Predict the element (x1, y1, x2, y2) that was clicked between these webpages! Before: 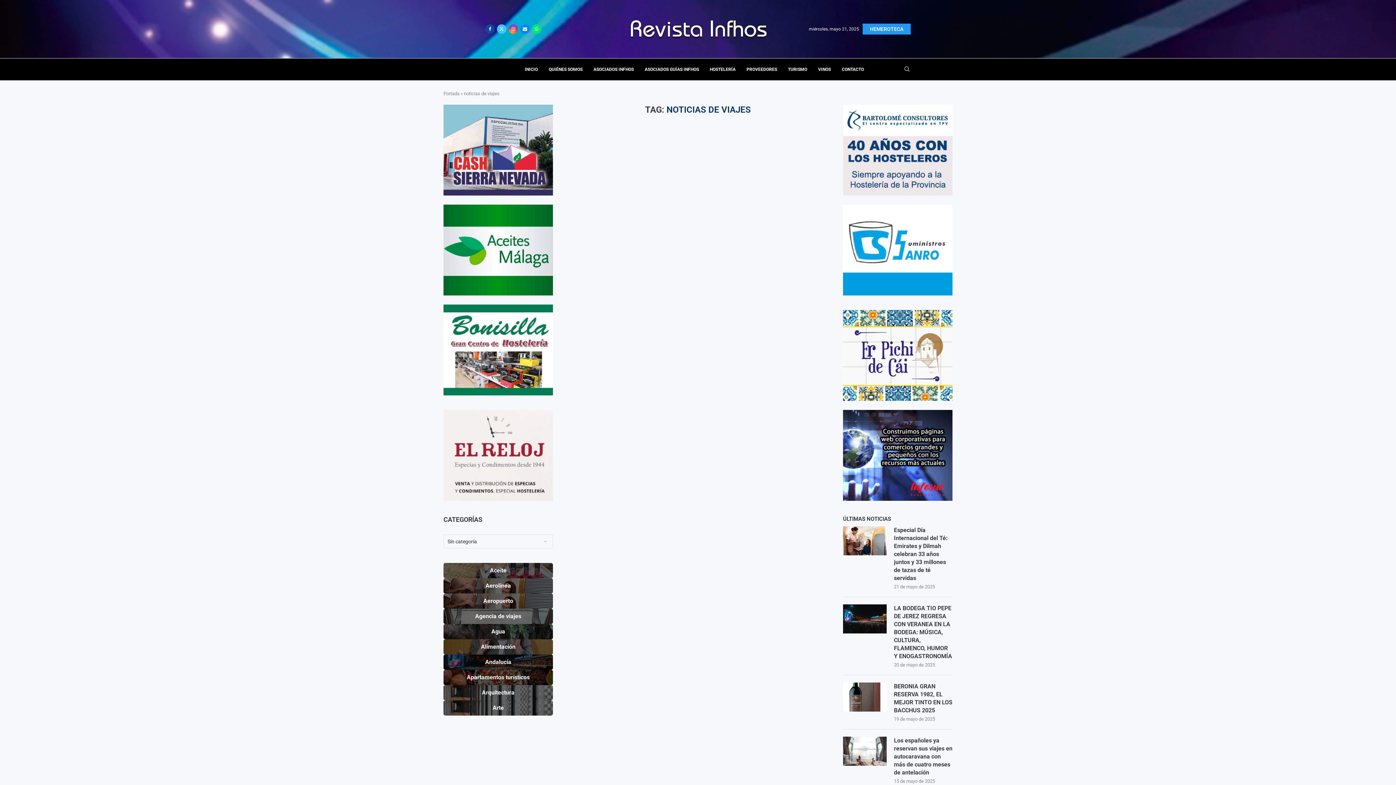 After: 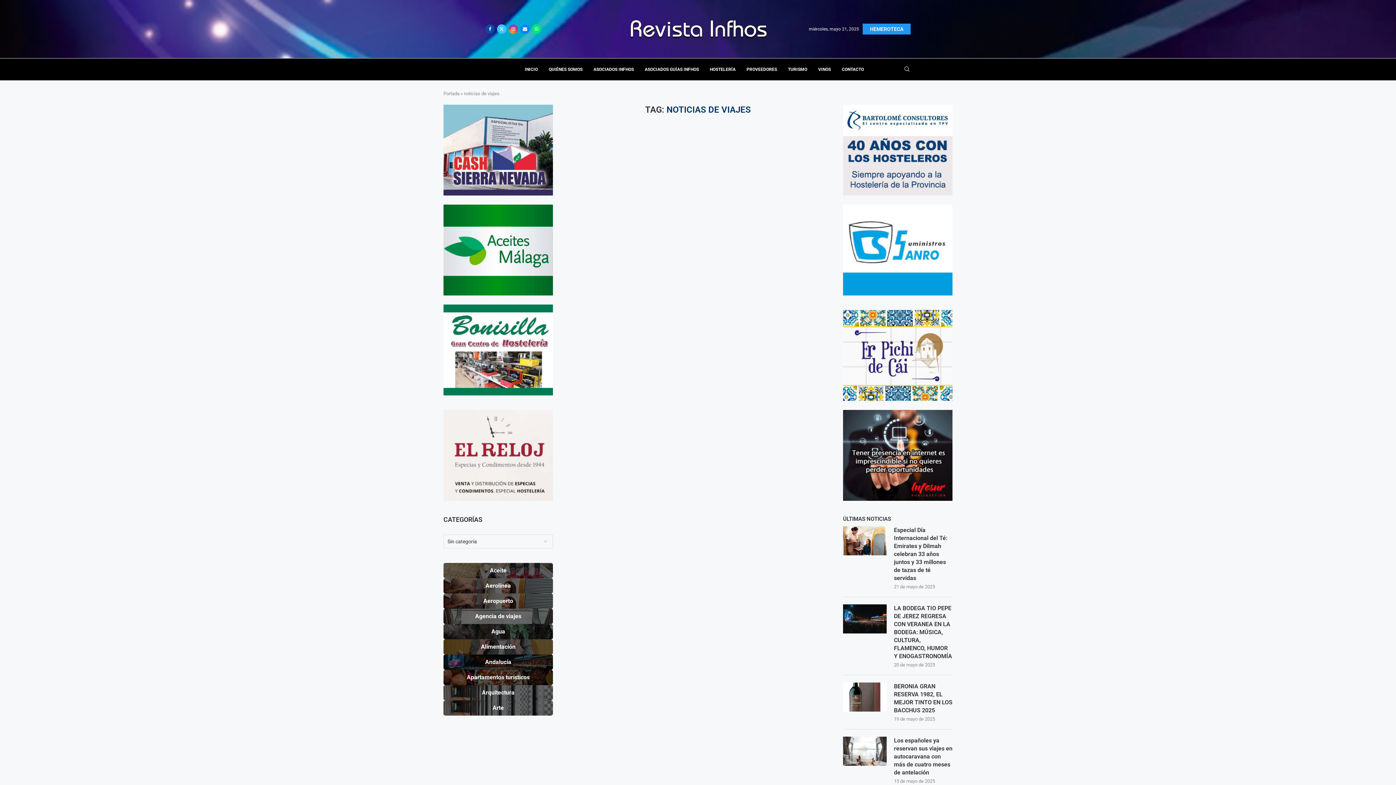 Action: label: Banner2 bbox: (843, 410, 952, 501)